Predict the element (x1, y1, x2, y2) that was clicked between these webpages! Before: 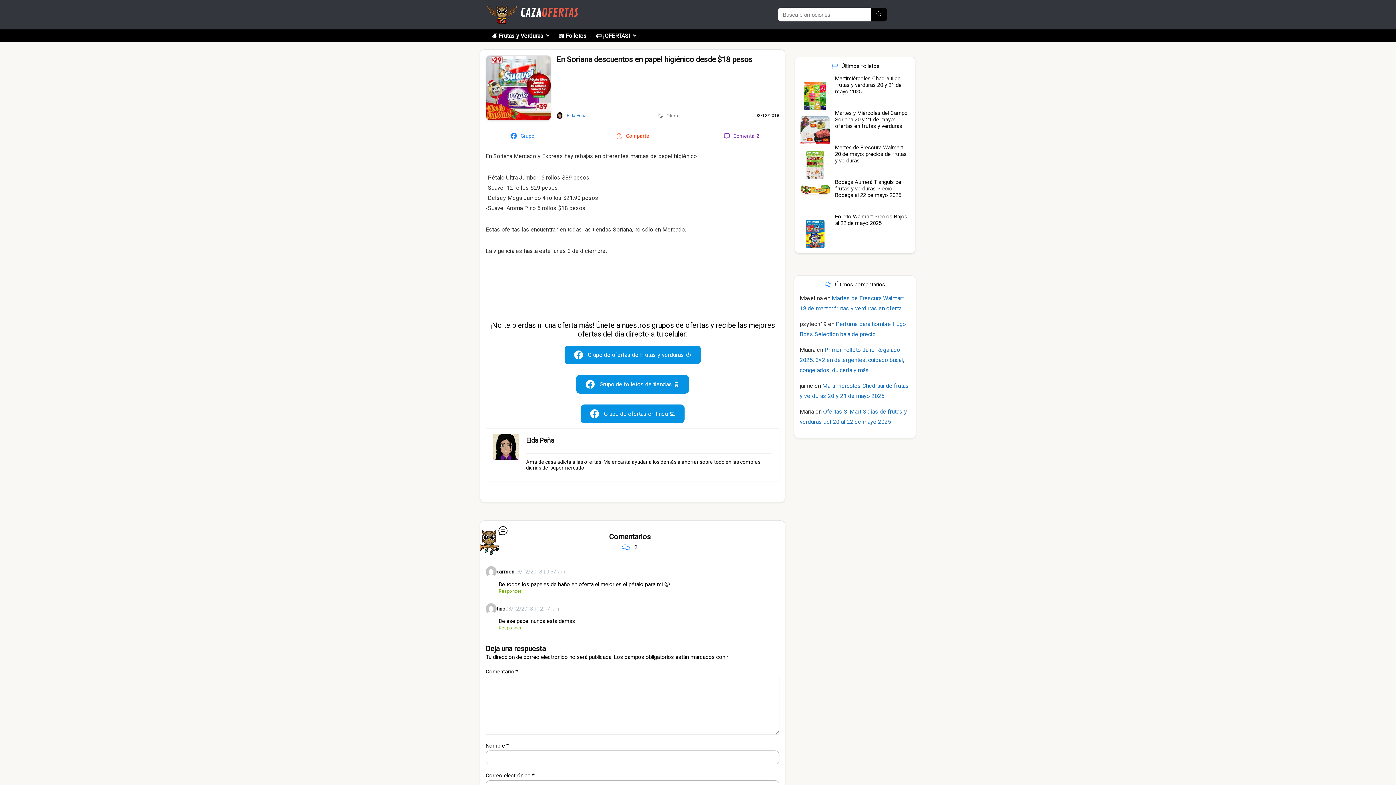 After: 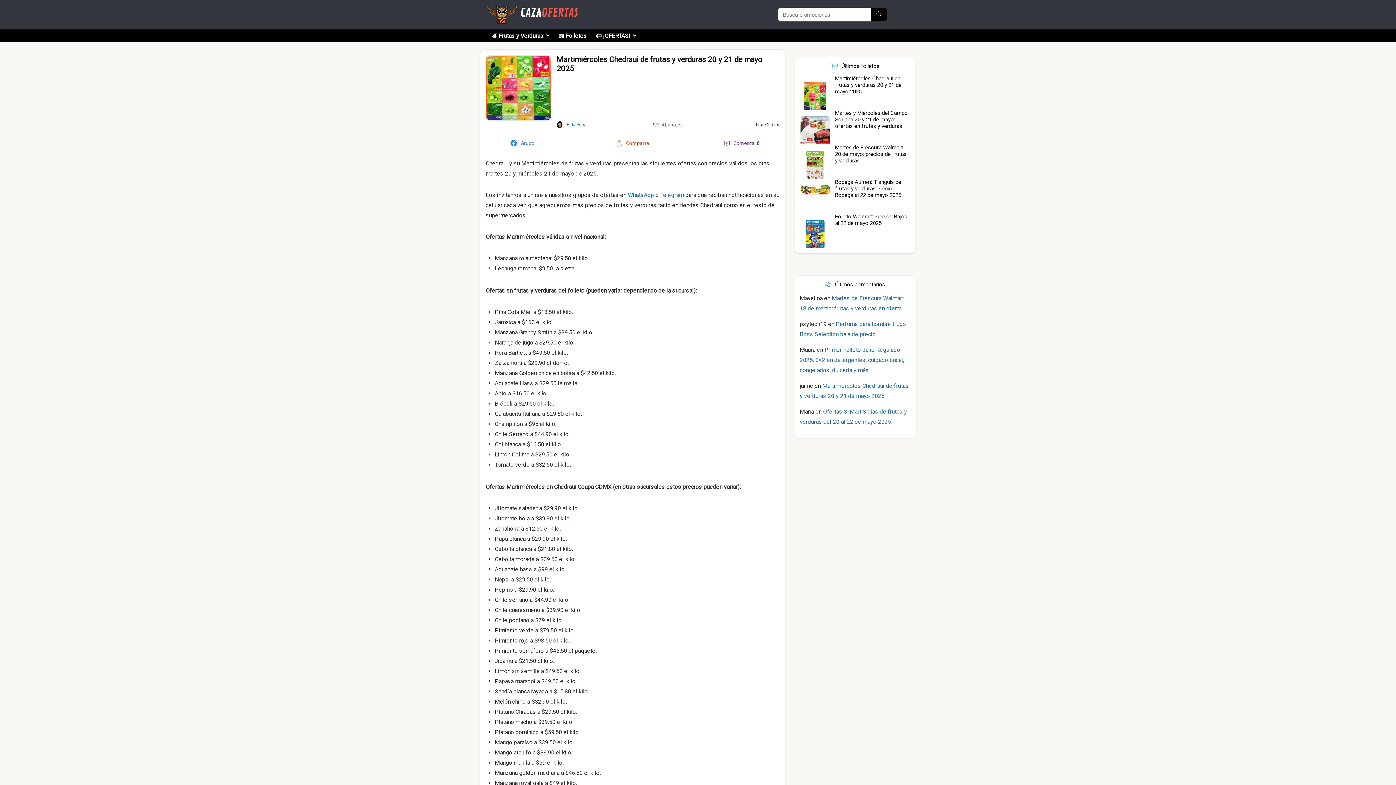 Action: label: 
 bbox: (804, 81, 826, 88)